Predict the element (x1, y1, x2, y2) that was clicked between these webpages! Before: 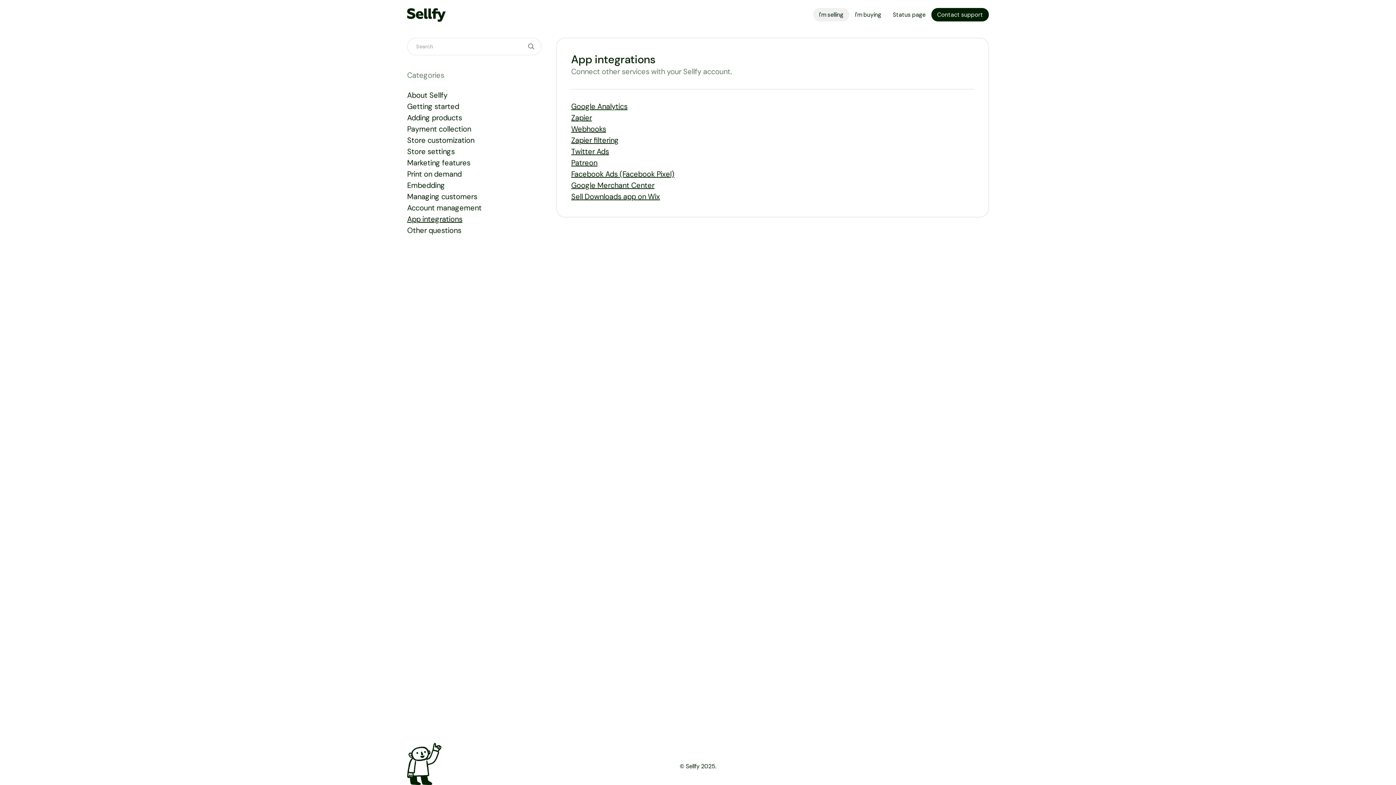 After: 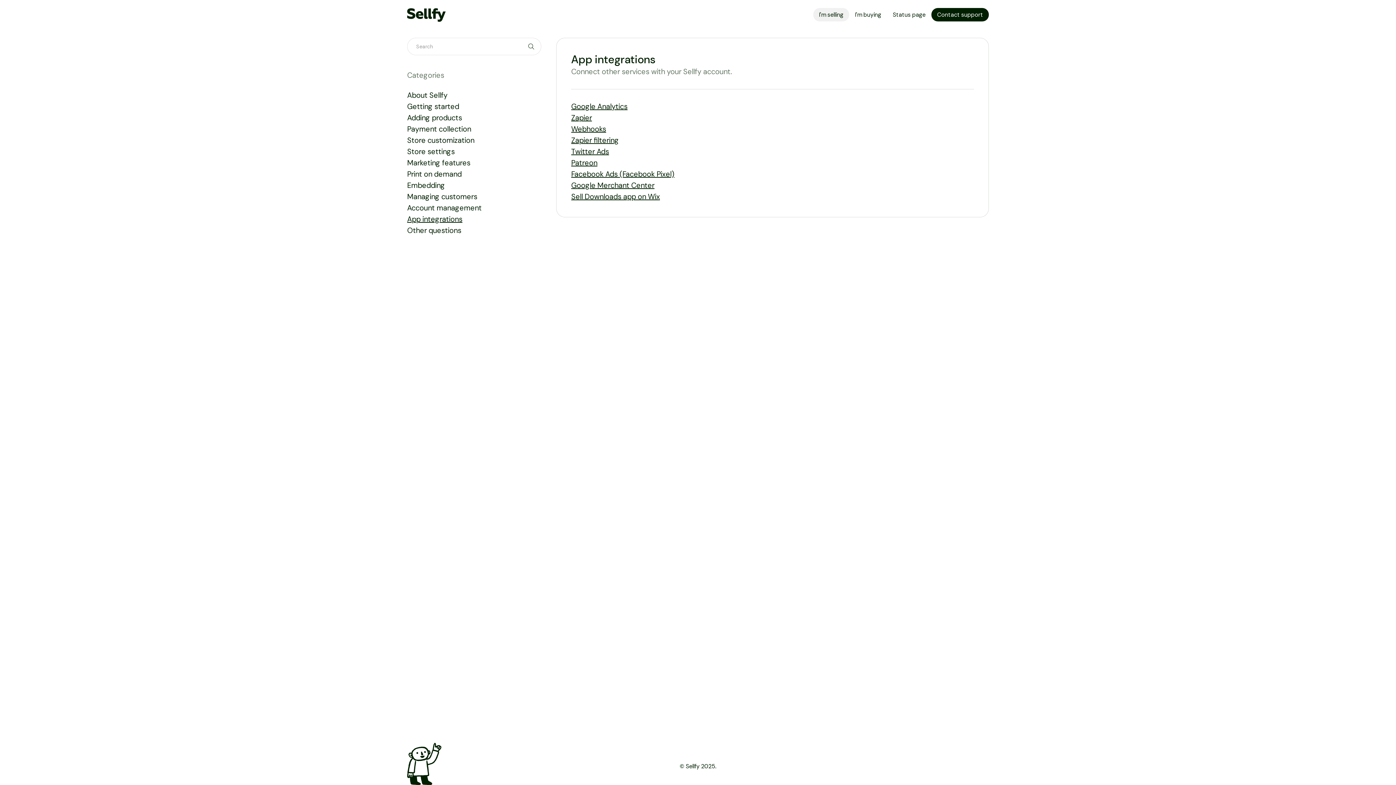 Action: label: App integrations bbox: (407, 213, 462, 225)